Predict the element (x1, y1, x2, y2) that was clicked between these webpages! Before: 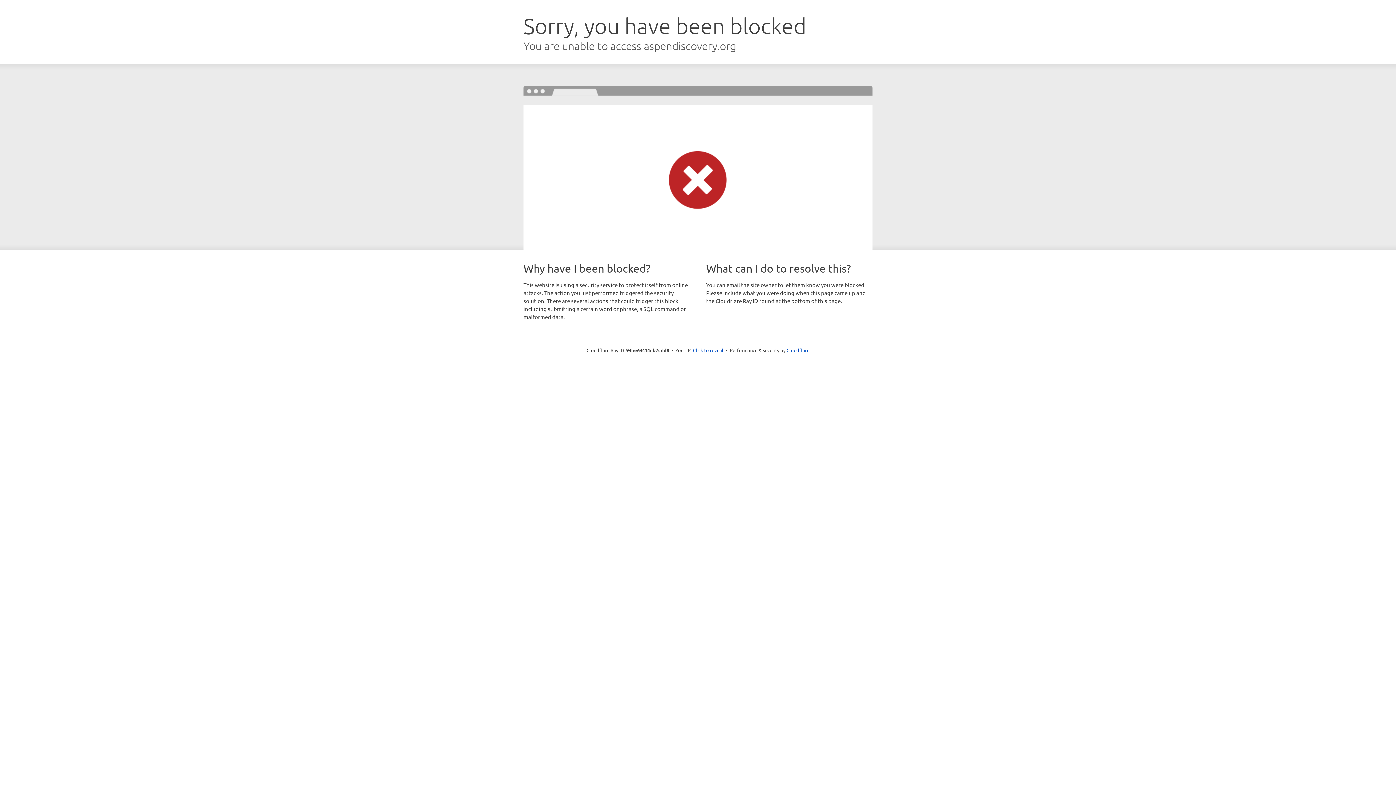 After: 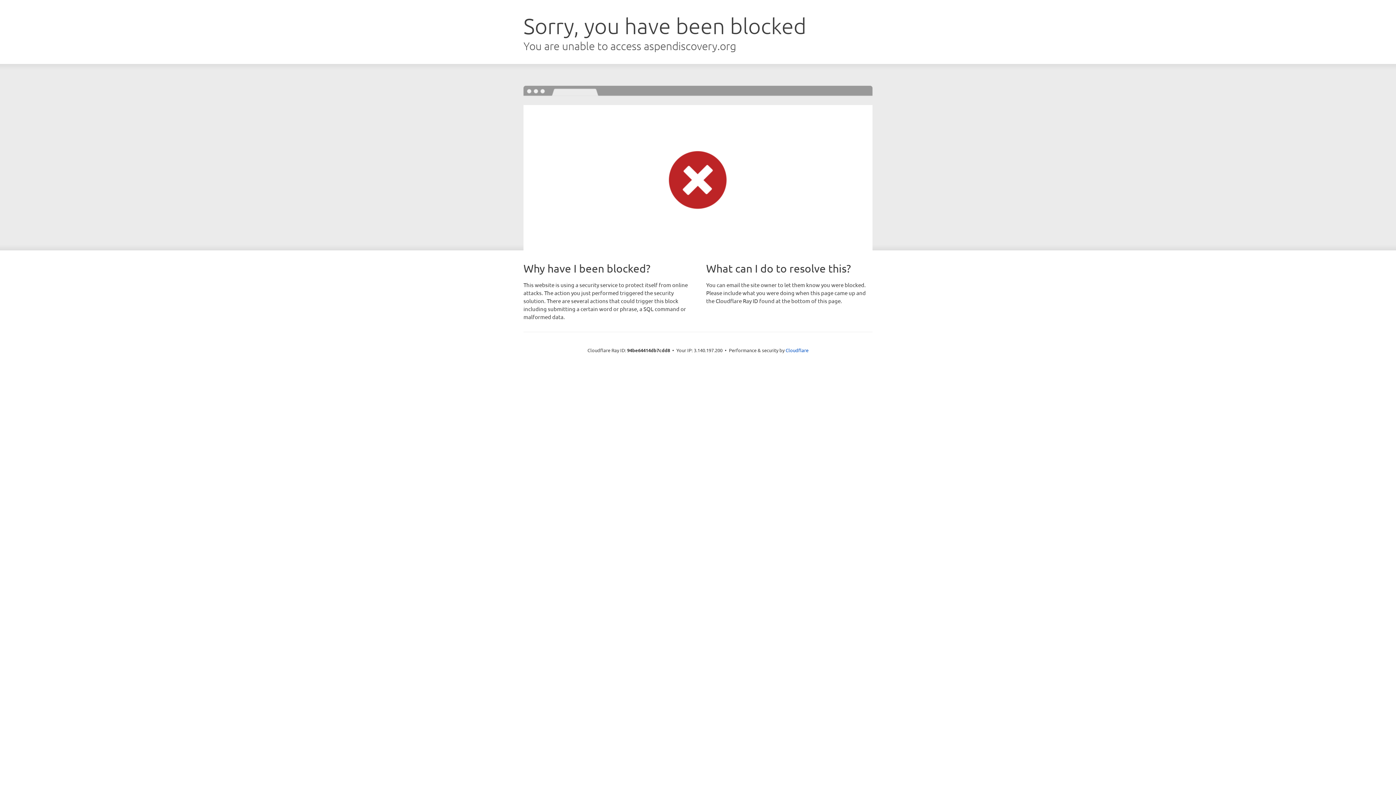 Action: bbox: (693, 346, 723, 353) label: Click to reveal